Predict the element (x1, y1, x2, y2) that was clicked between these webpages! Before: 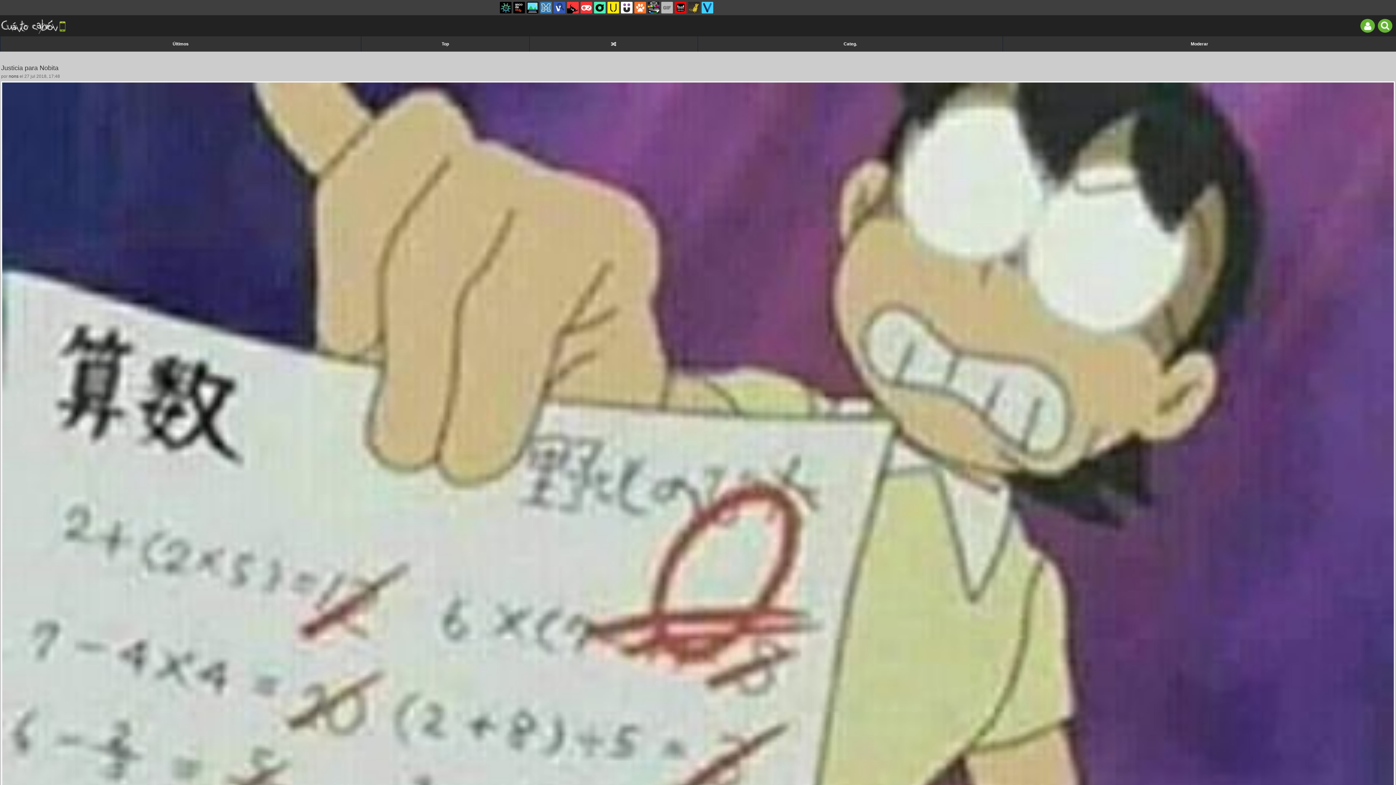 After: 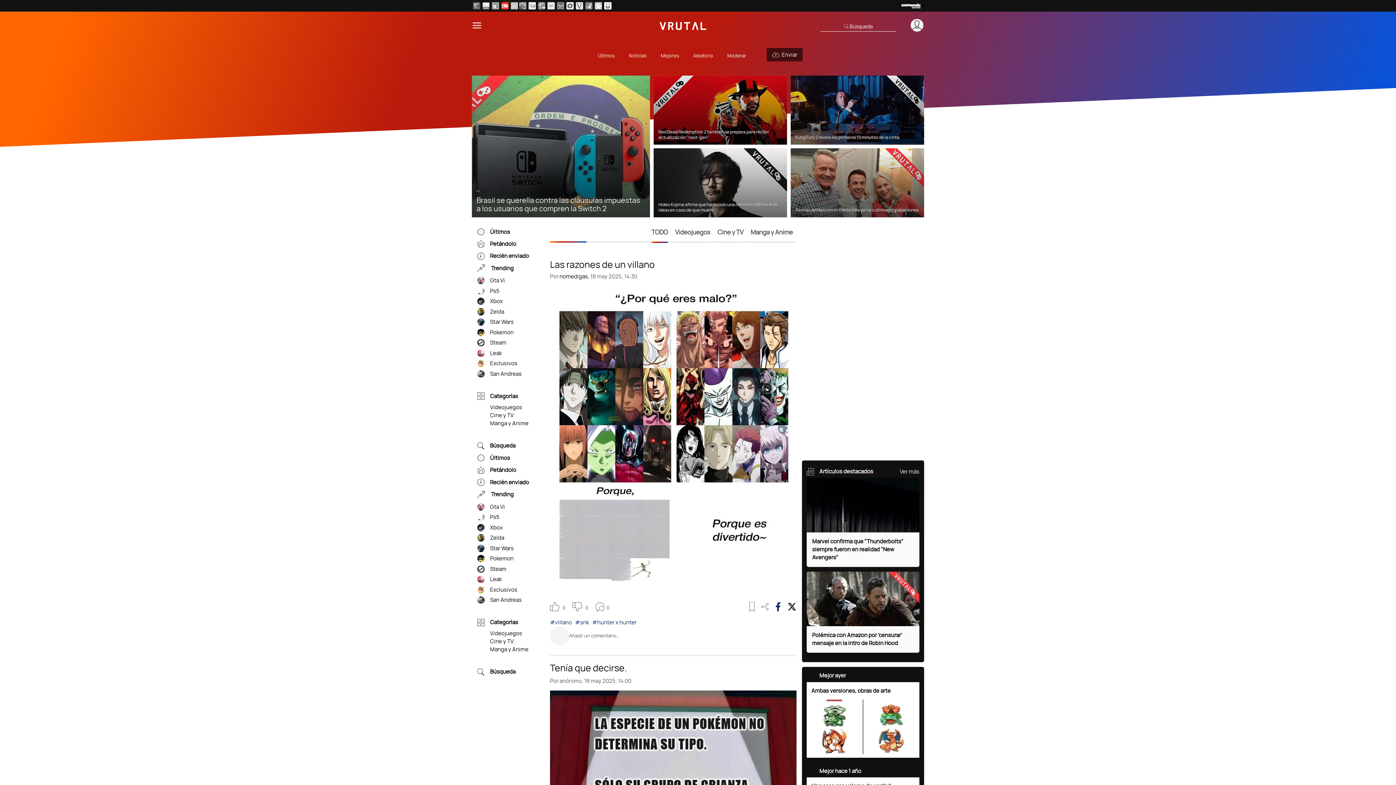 Action: label:  Humor en serie bbox: (621, 1, 632, 13)